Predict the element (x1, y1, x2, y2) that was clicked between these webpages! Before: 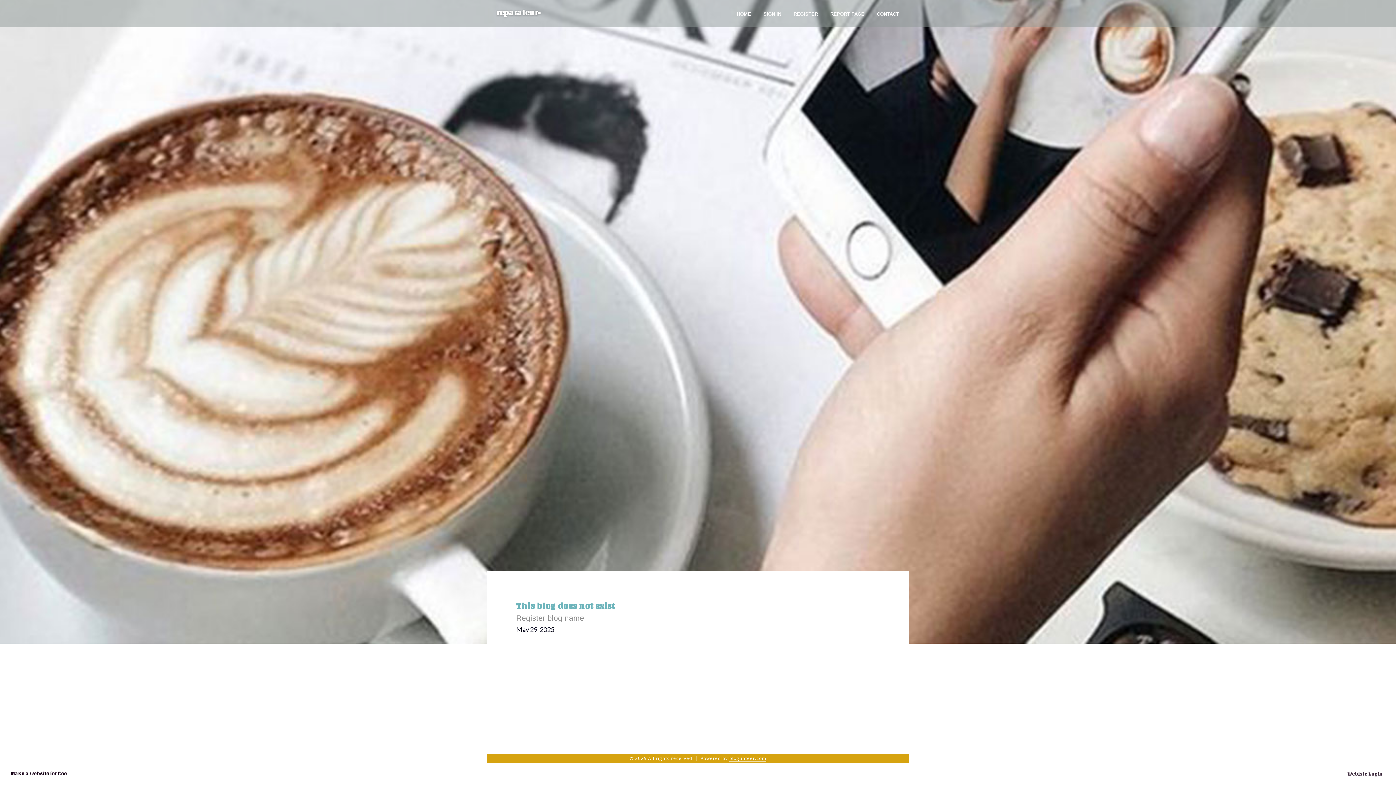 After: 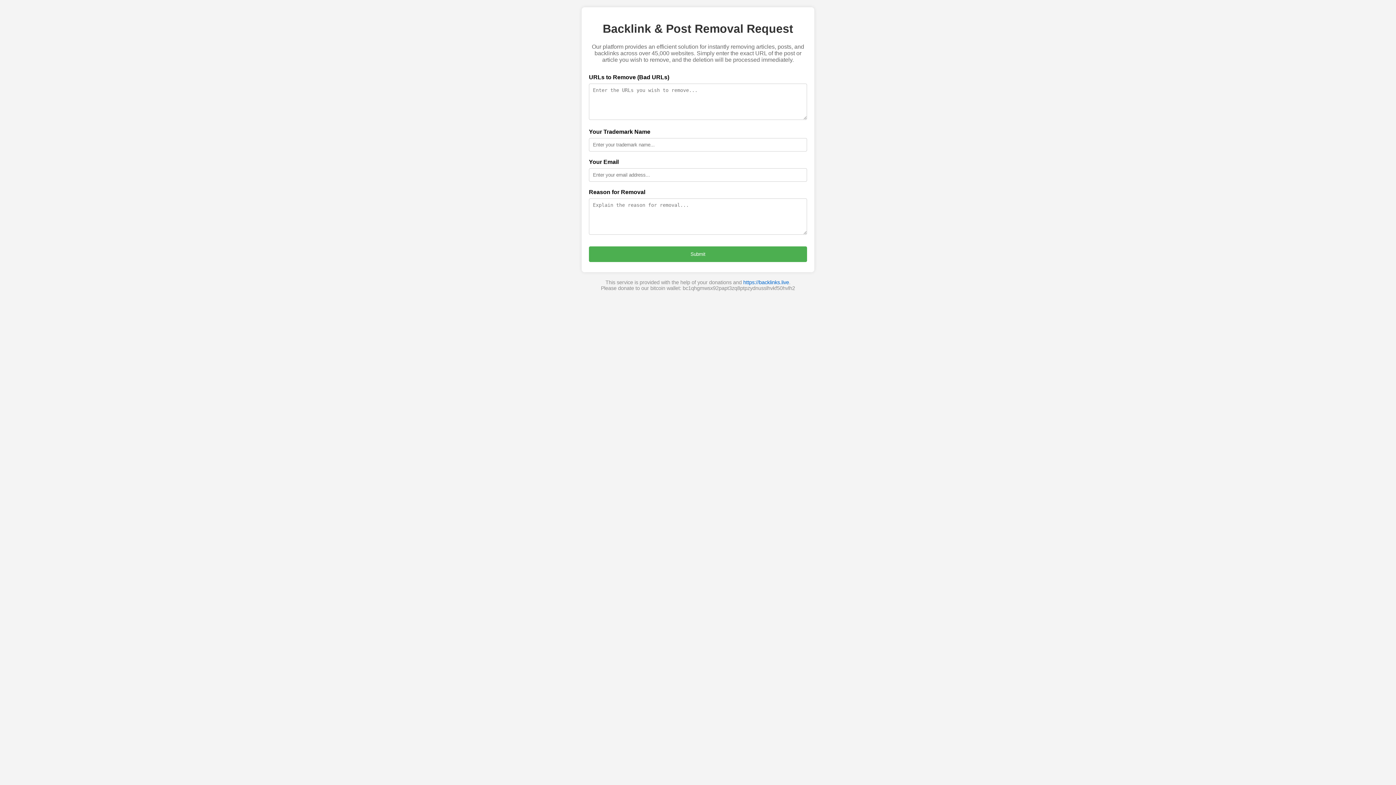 Action: label: REPORT PAGE bbox: (824, 0, 870, 27)